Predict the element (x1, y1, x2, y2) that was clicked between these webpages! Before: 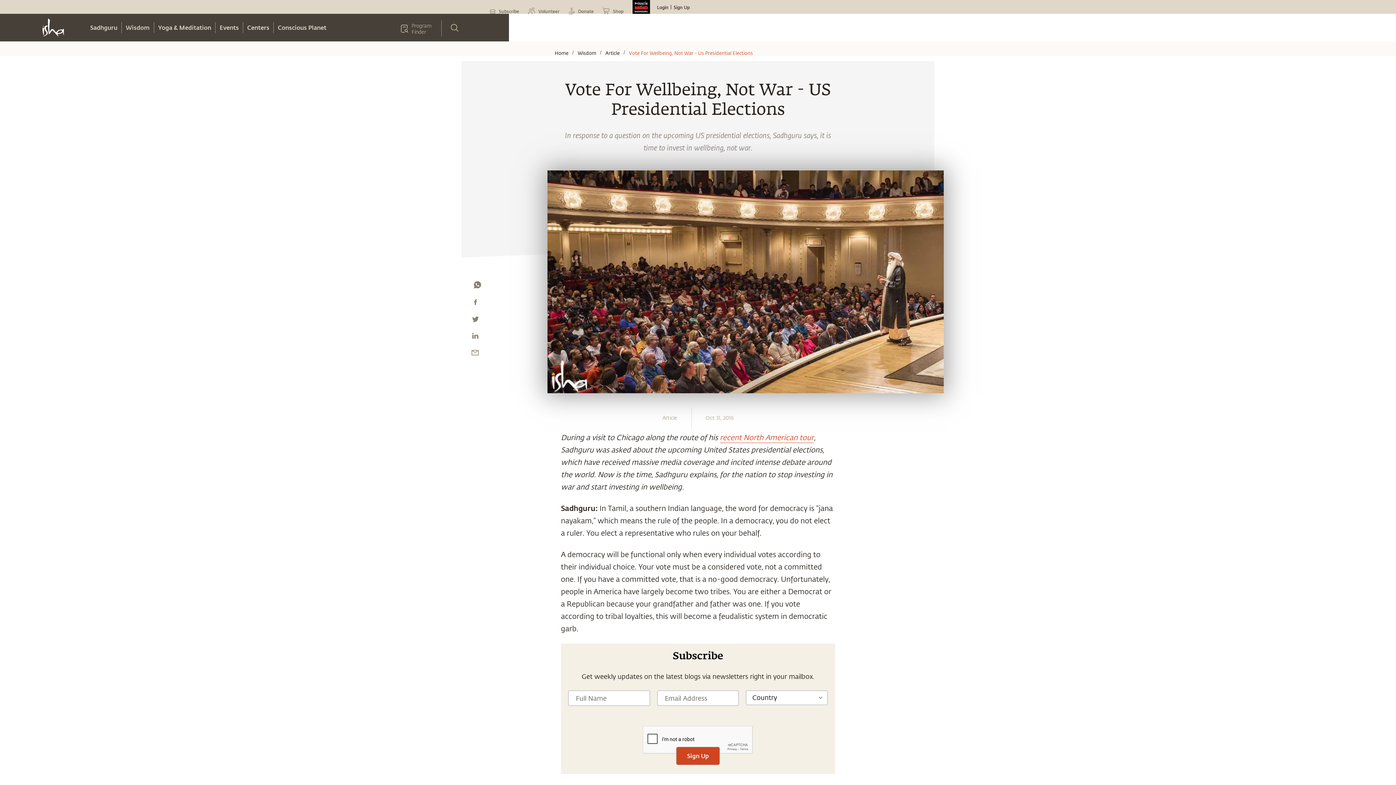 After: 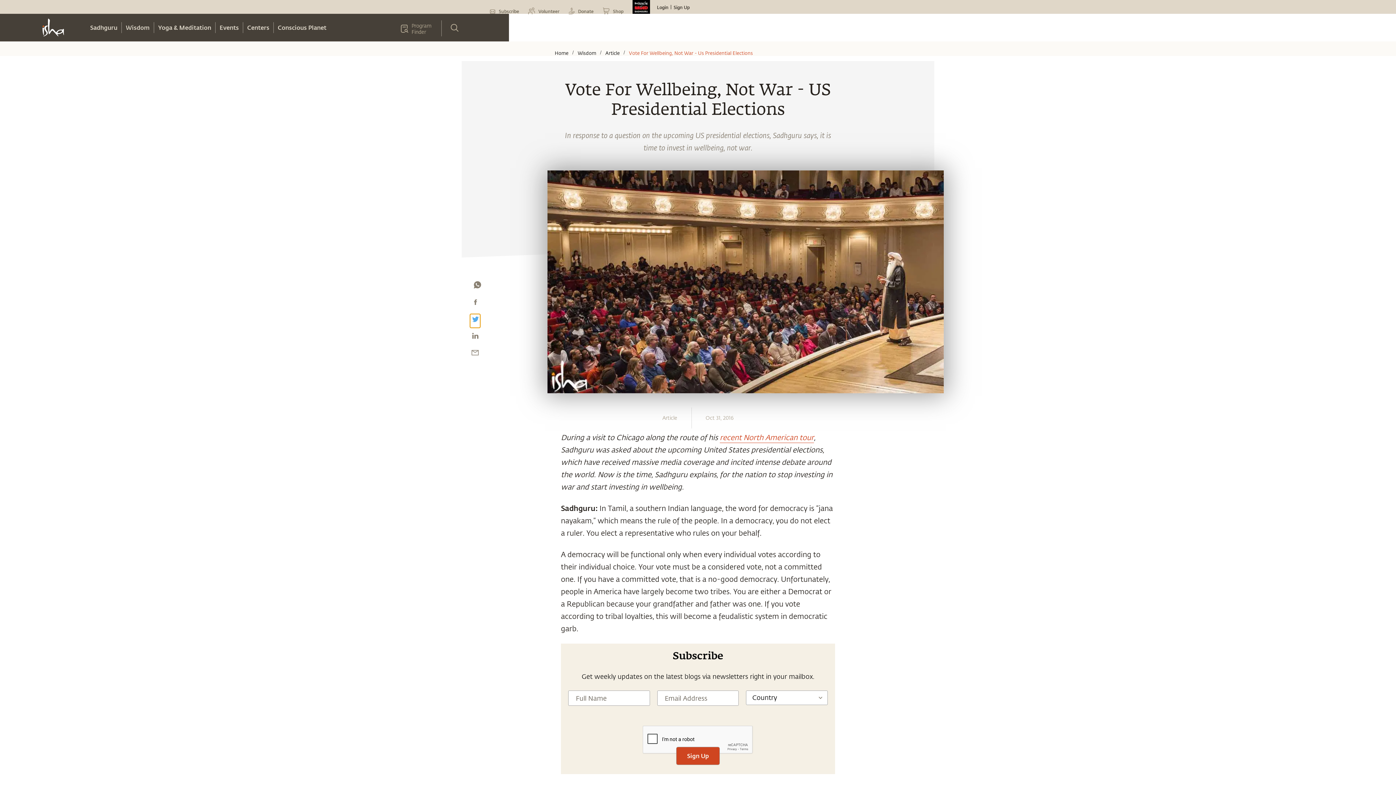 Action: bbox: (470, 314, 480, 324)